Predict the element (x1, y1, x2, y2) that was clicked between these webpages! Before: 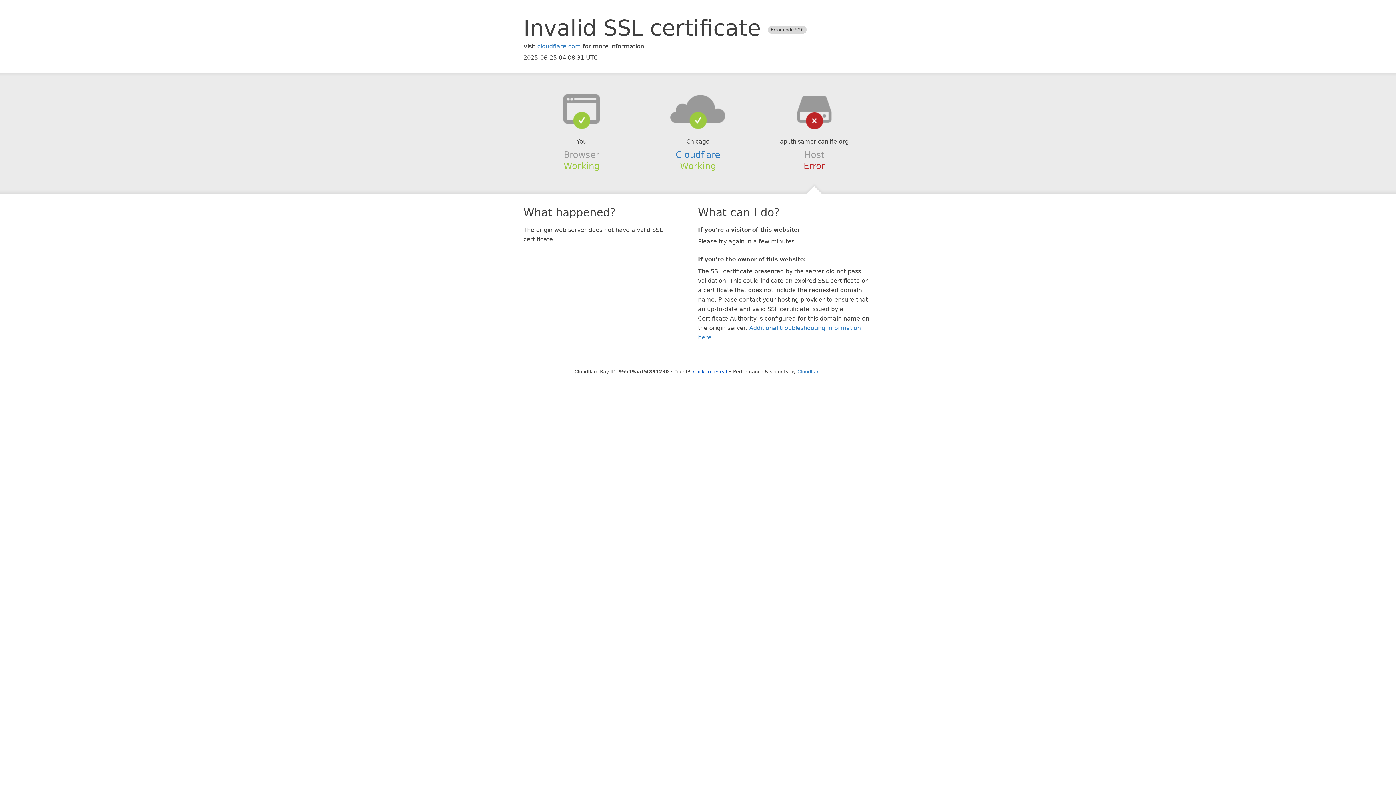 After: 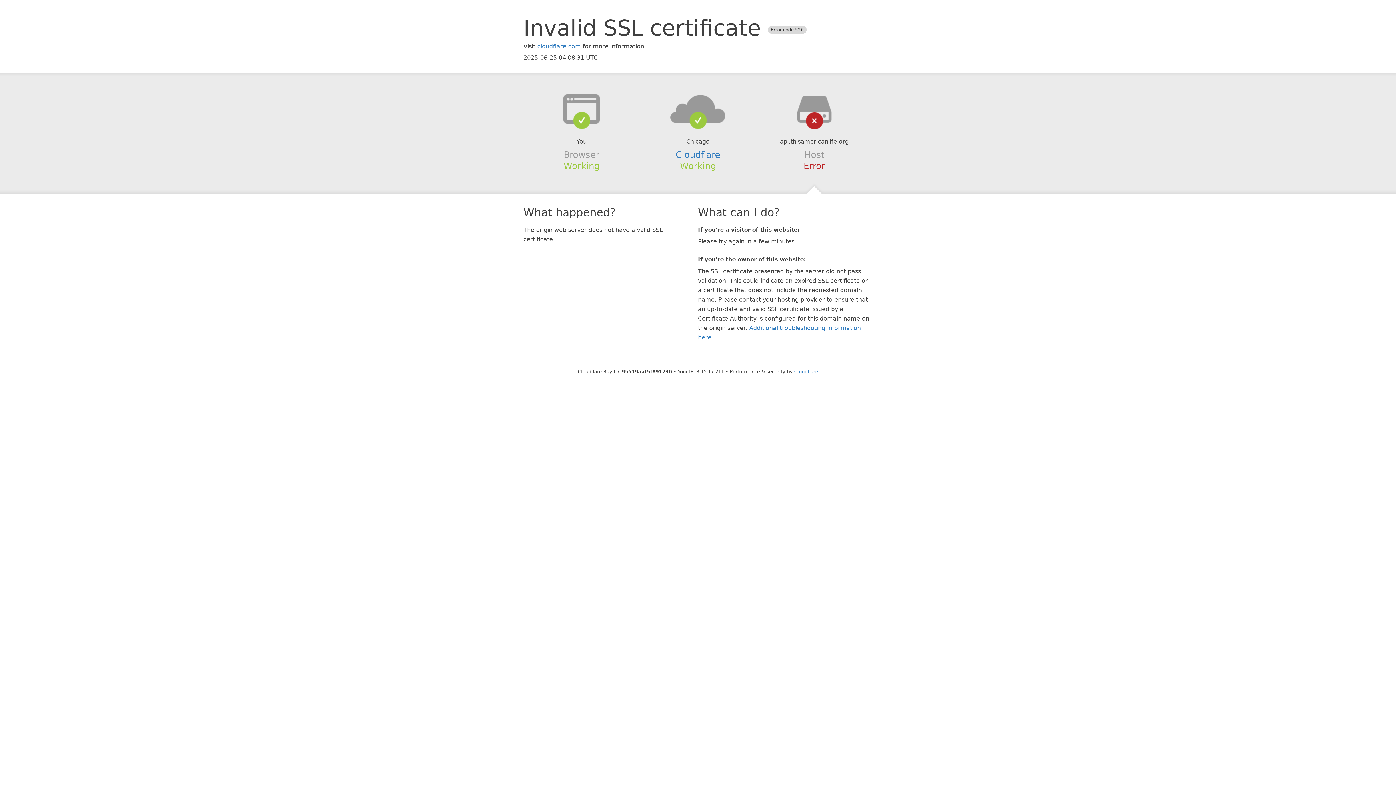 Action: bbox: (693, 368, 727, 374) label: Click to reveal